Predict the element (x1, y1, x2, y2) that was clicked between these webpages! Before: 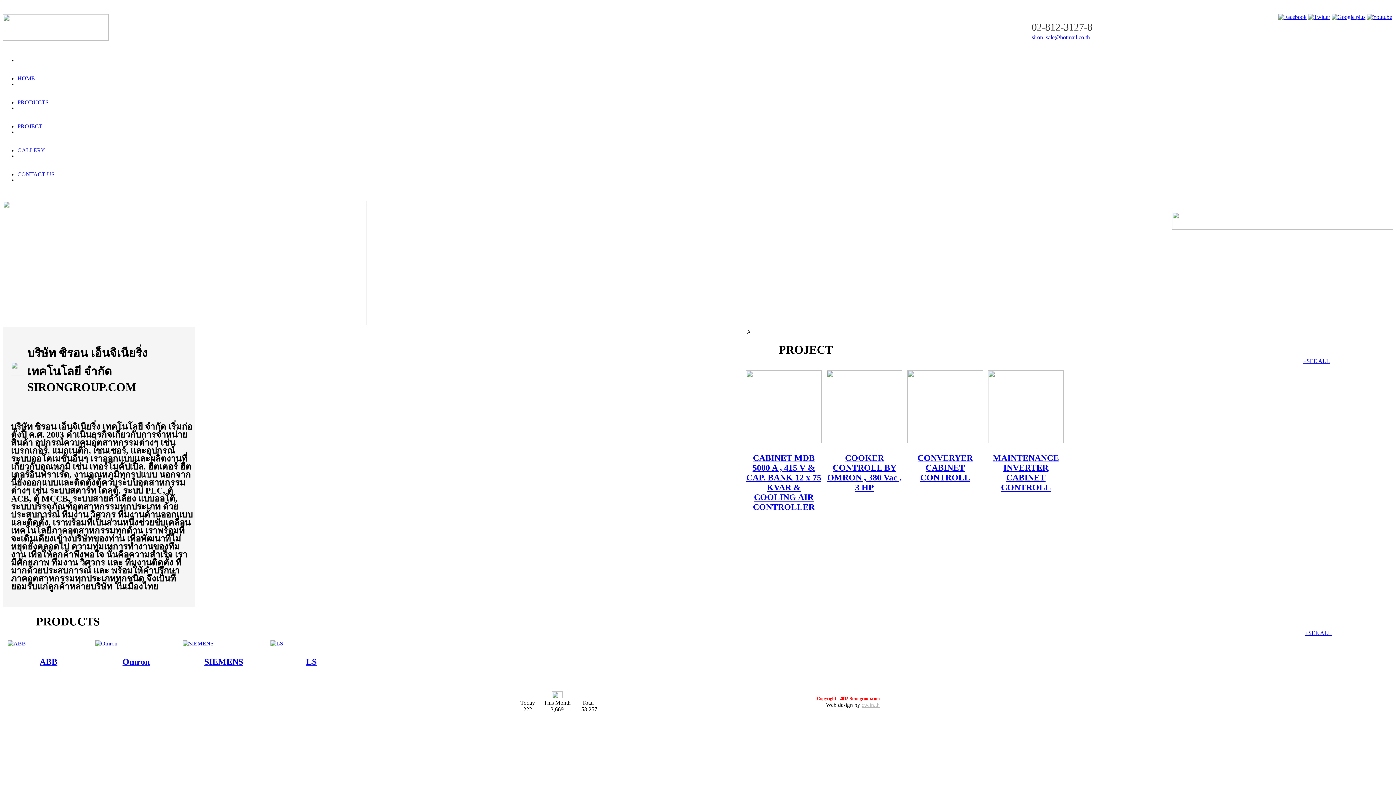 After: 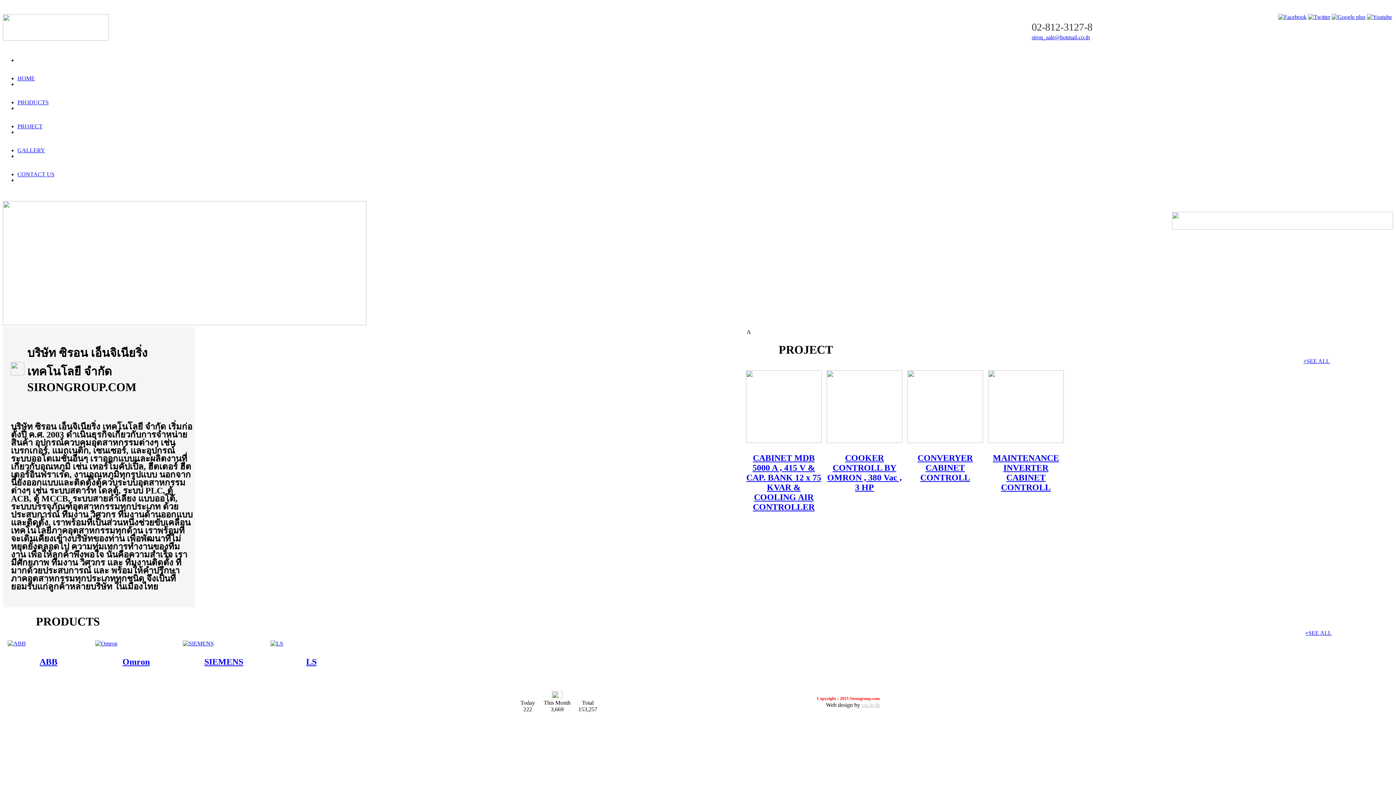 Action: bbox: (1303, 358, 1330, 364) label: +SEE ALL